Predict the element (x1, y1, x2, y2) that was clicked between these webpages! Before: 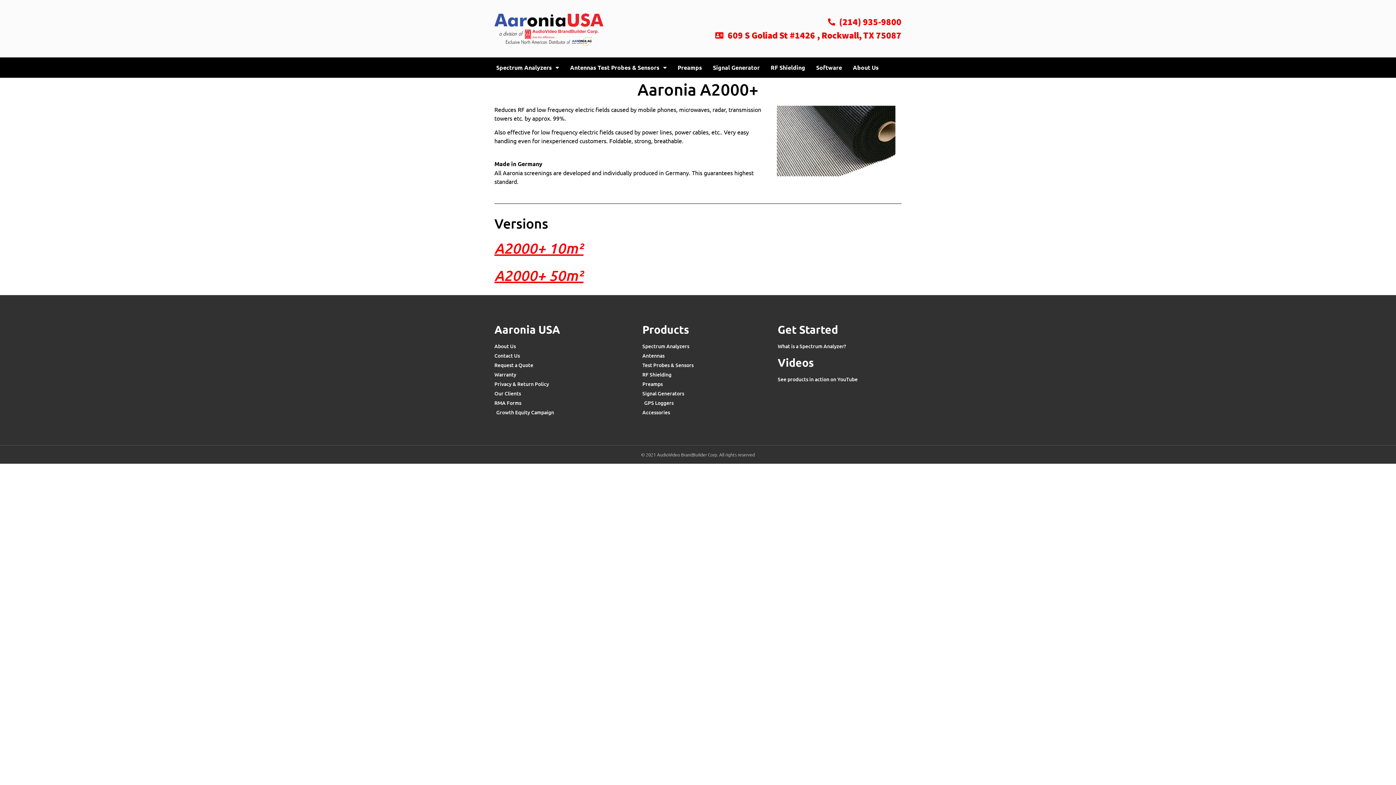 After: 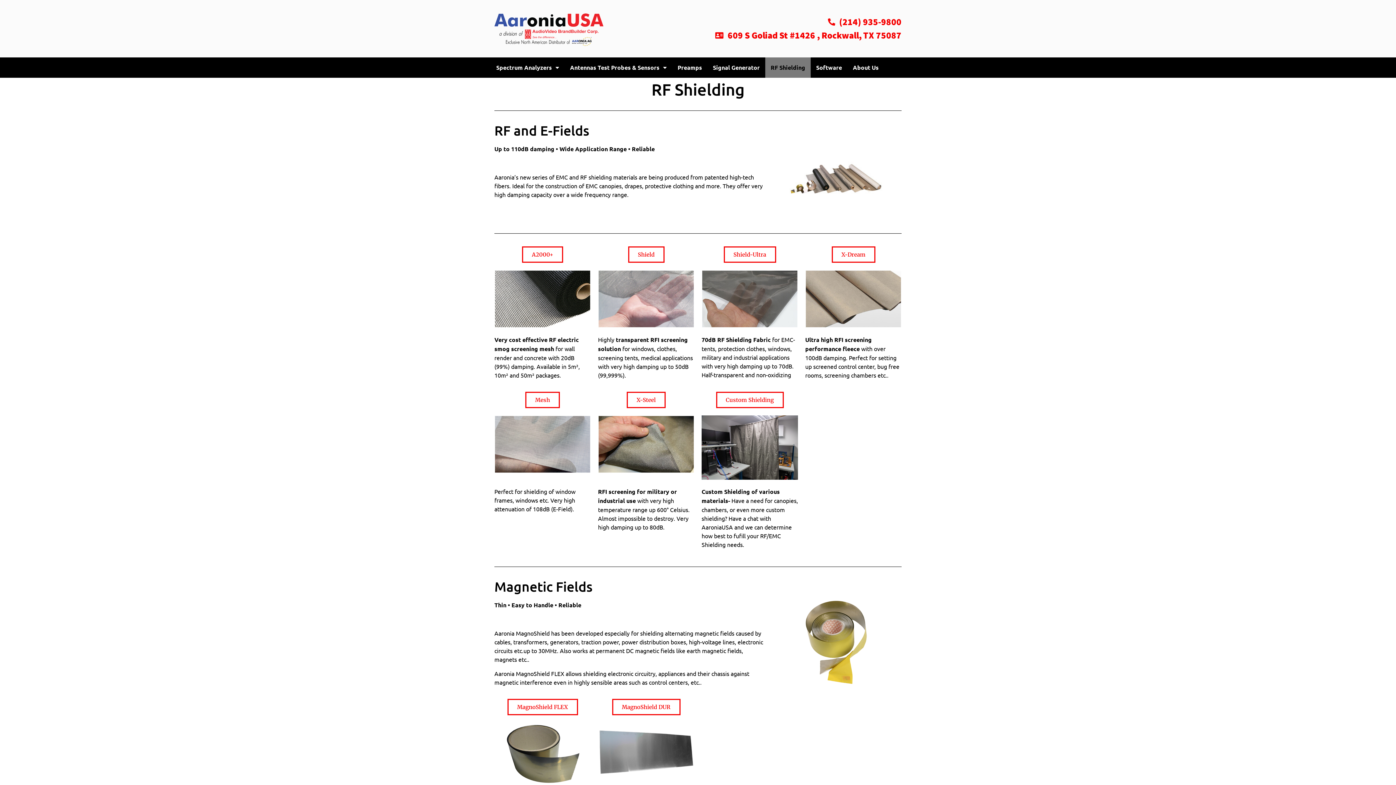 Action: label: RF Shielding bbox: (642, 370, 770, 378)